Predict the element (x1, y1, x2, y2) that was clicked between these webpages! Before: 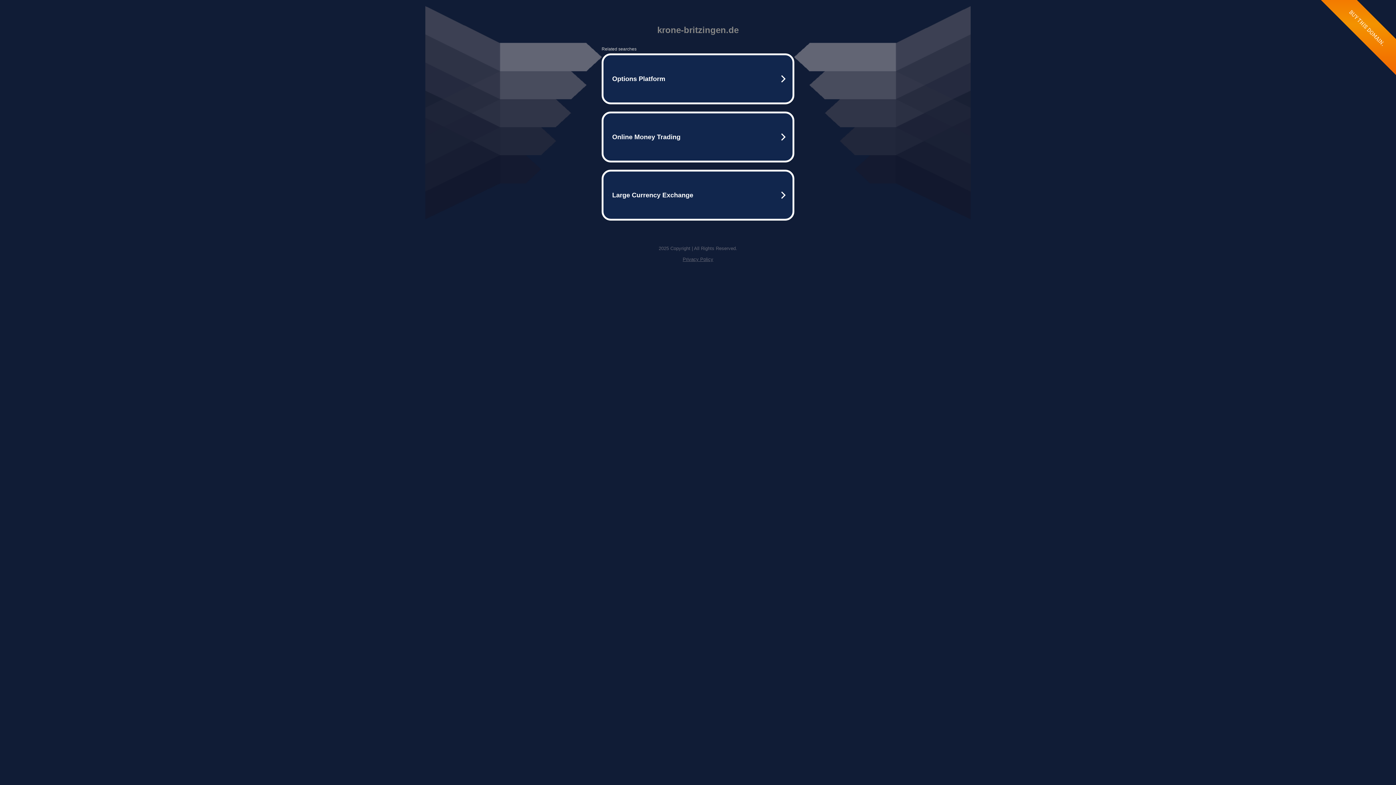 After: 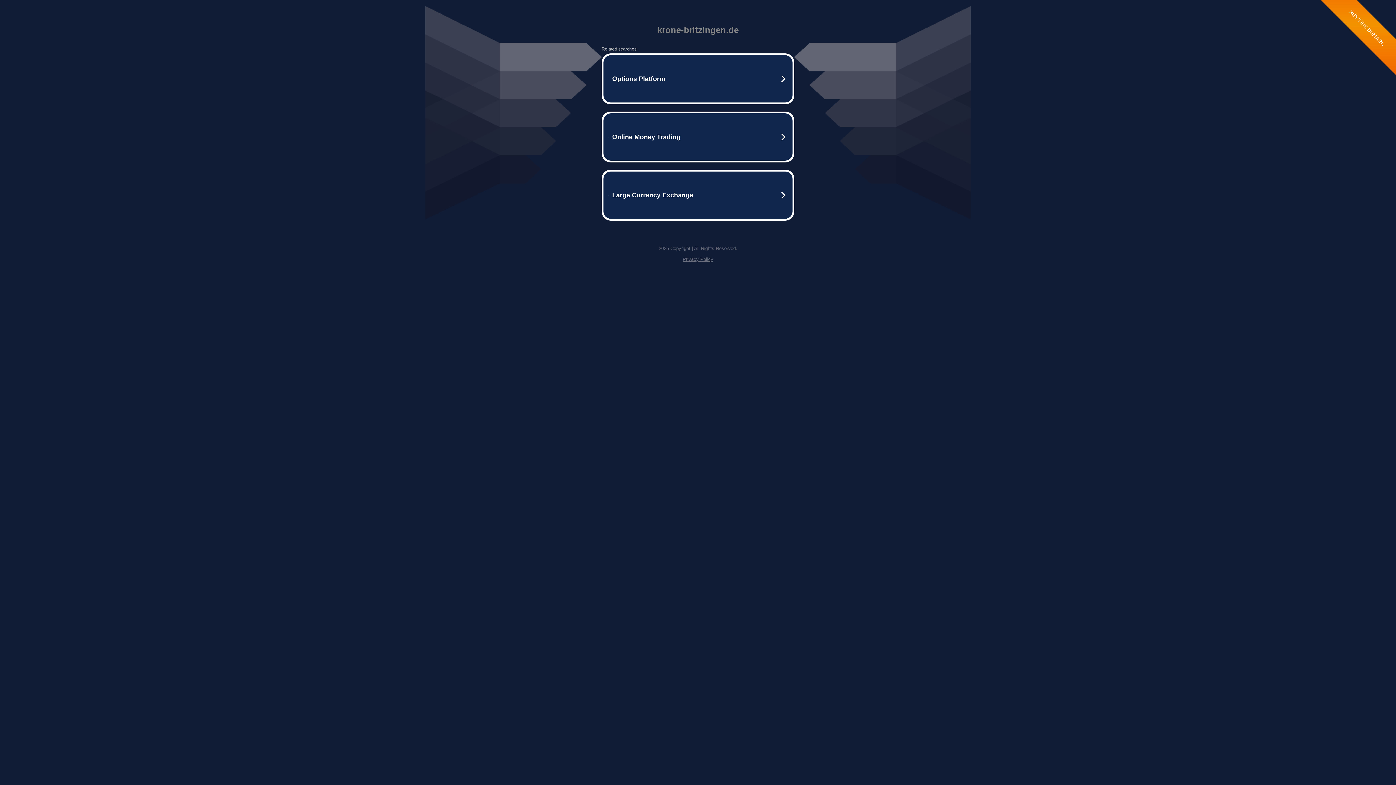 Action: bbox: (682, 256, 713, 262) label: Privacy Policy